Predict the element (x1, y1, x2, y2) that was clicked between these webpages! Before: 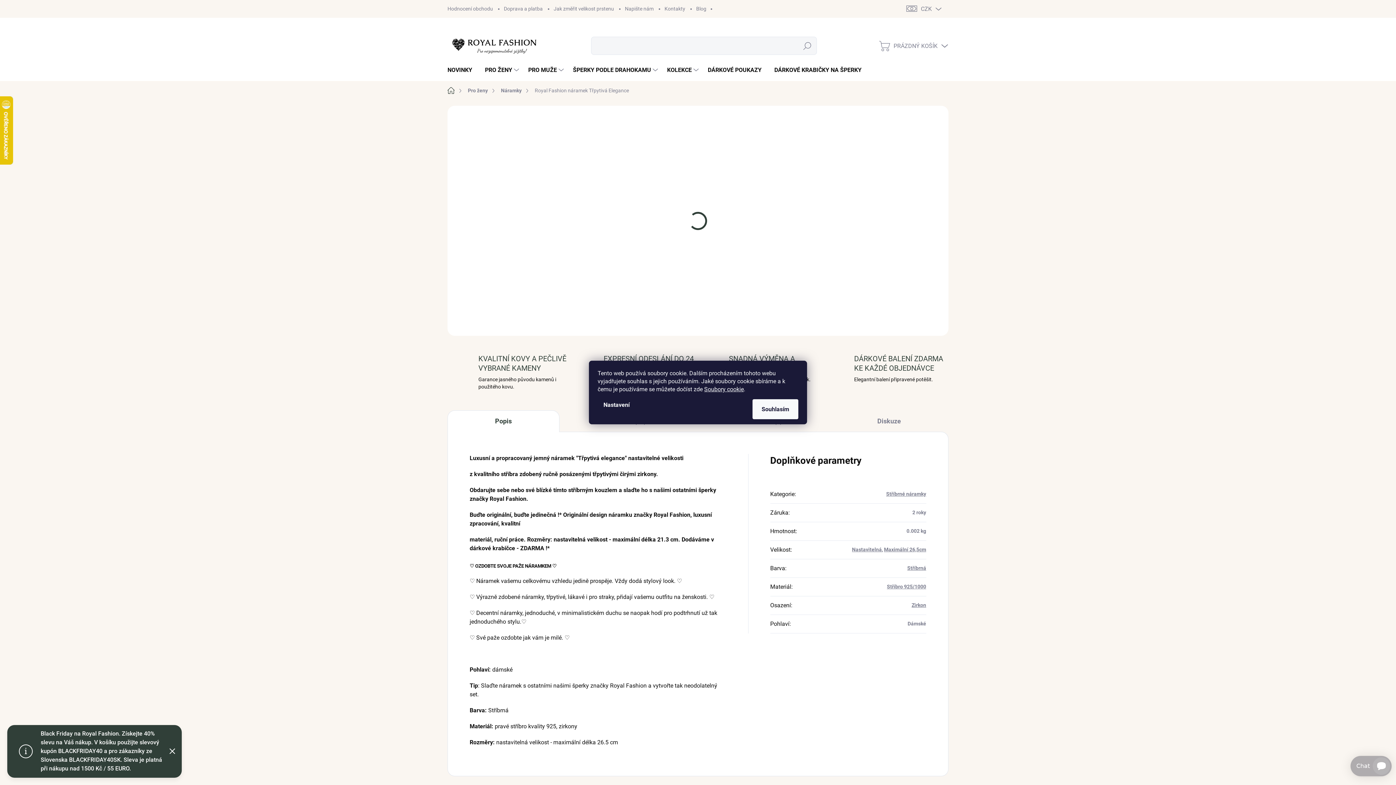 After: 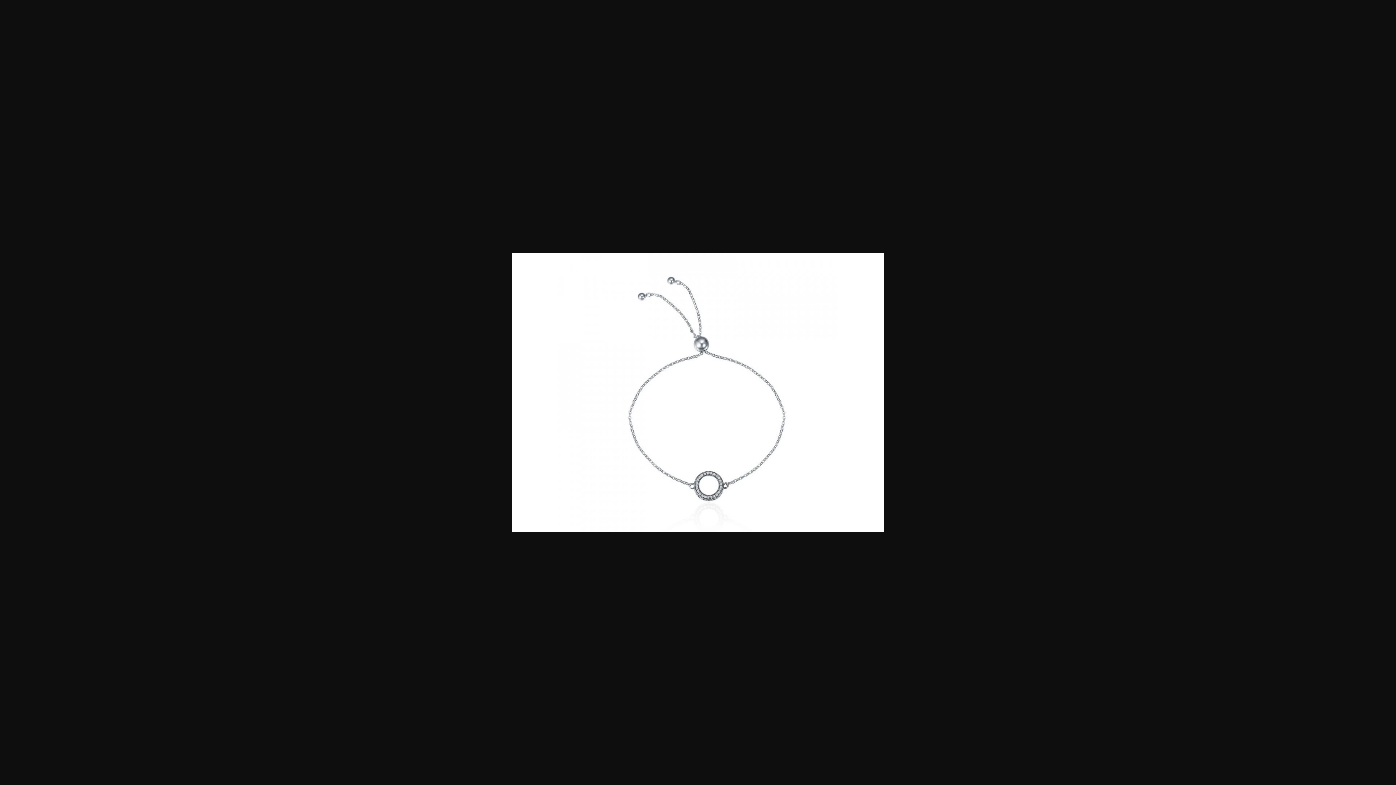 Action: bbox: (447, 199, 672, 205)